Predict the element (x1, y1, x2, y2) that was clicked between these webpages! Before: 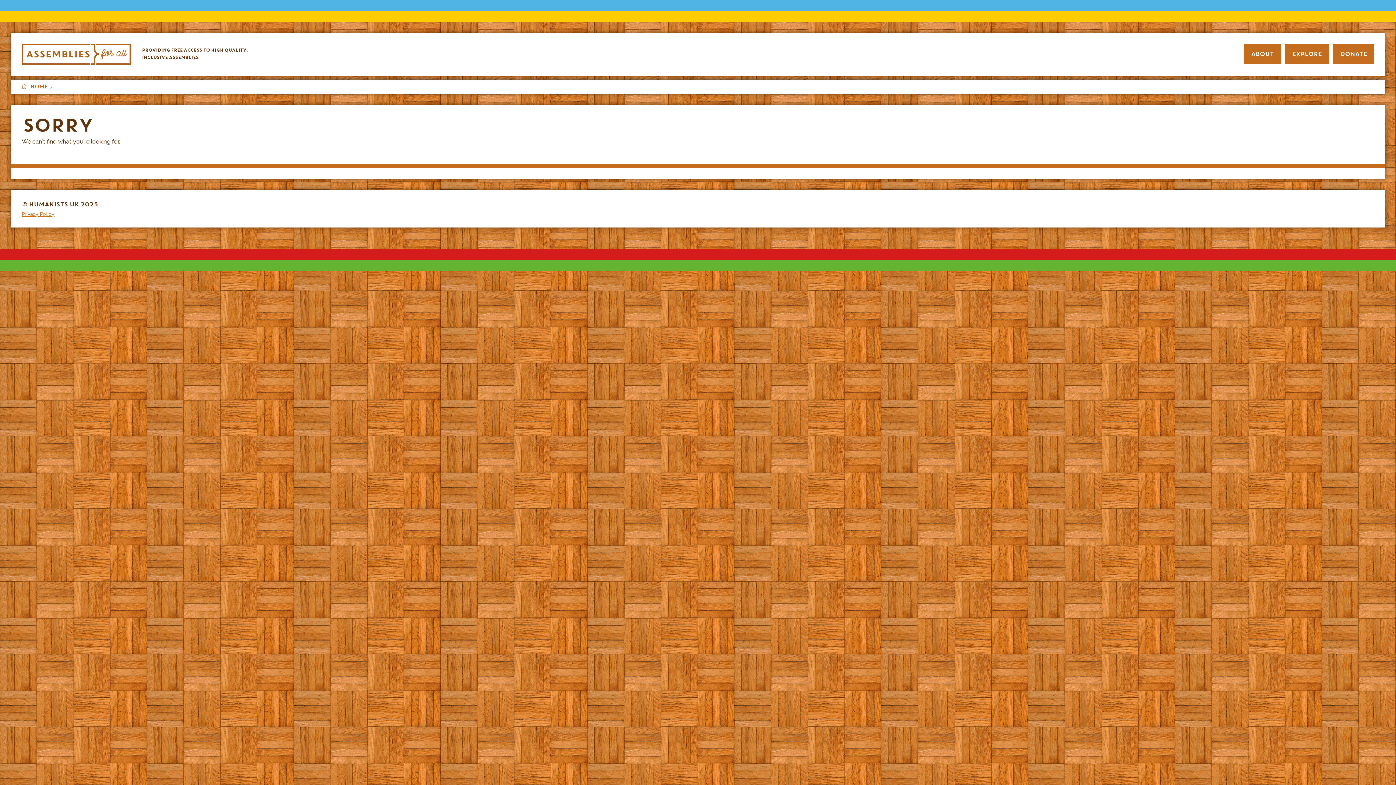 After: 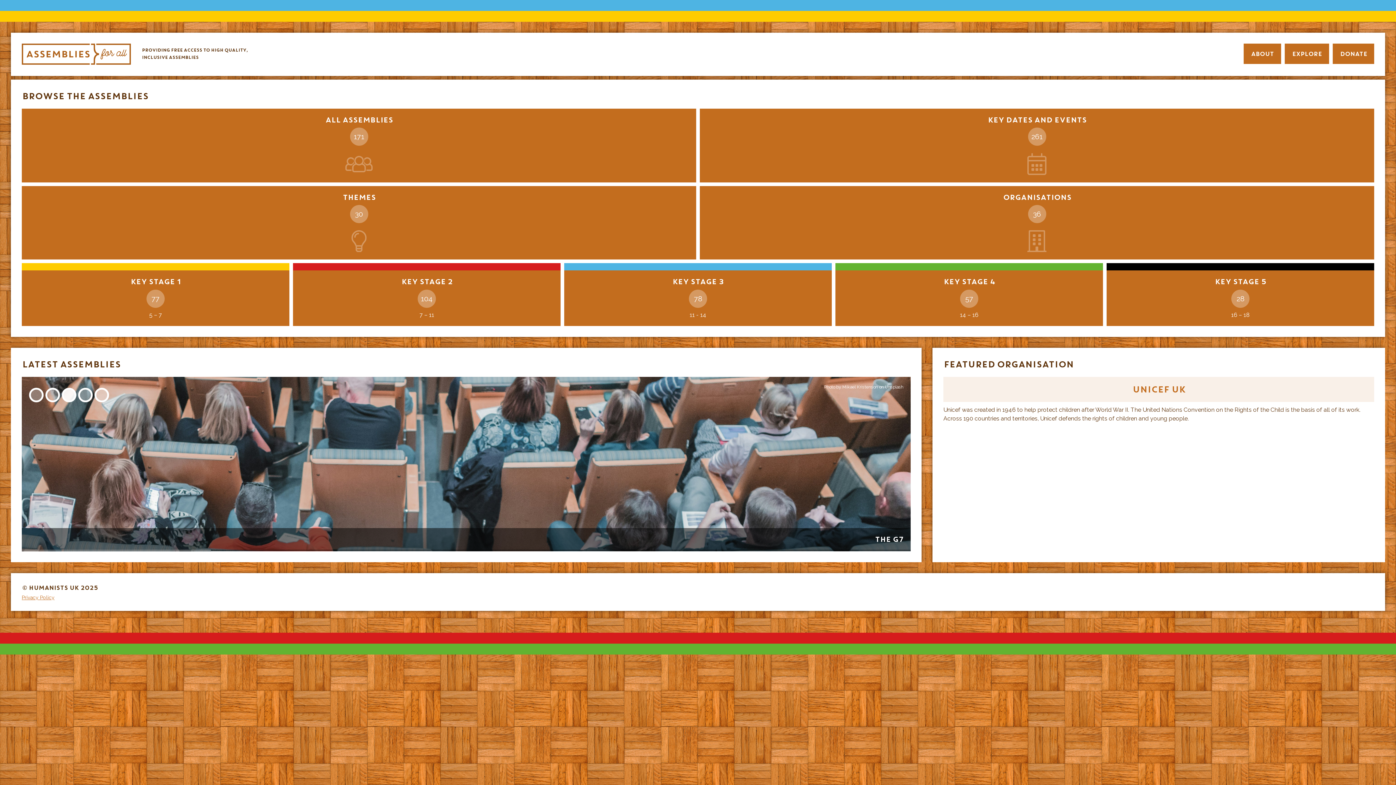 Action: bbox: (21, 83, 47, 89) label: Home